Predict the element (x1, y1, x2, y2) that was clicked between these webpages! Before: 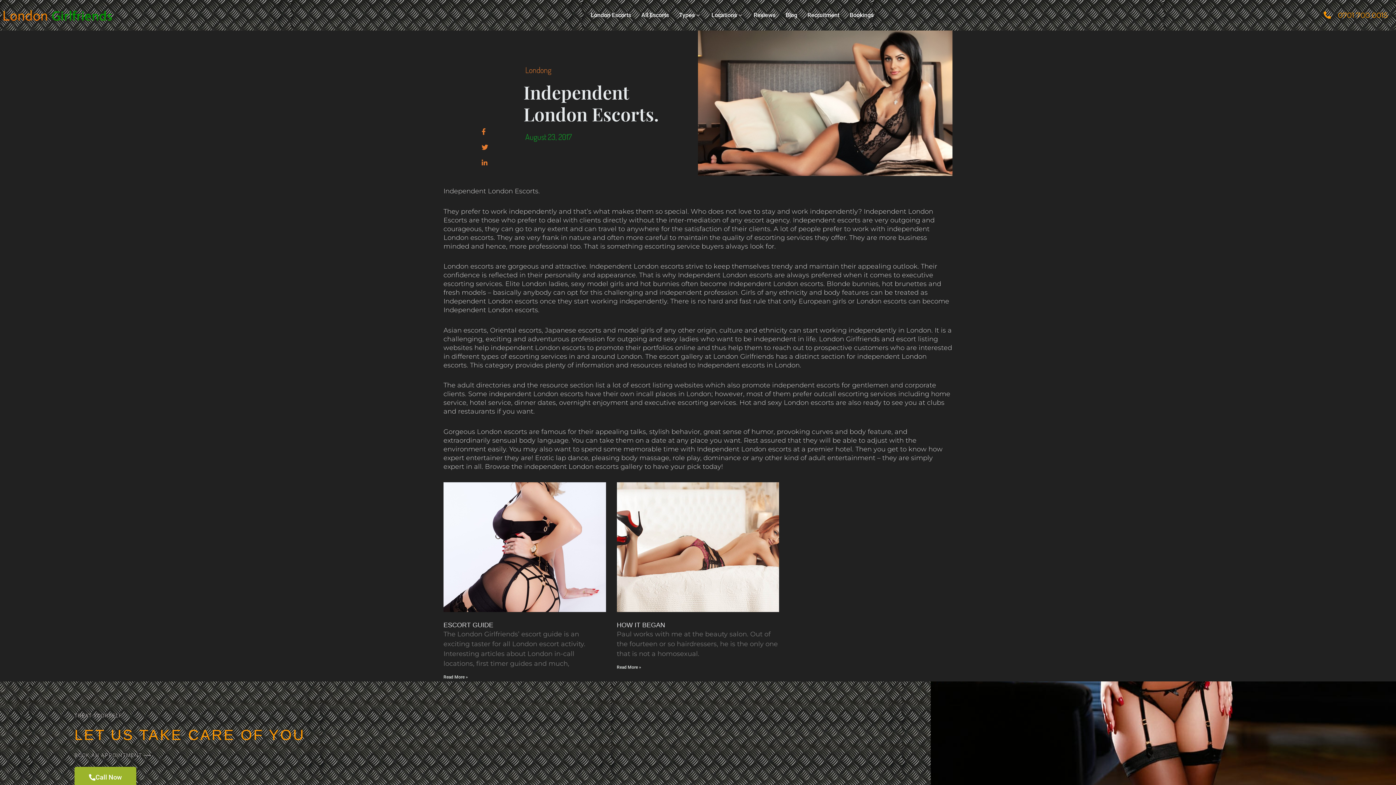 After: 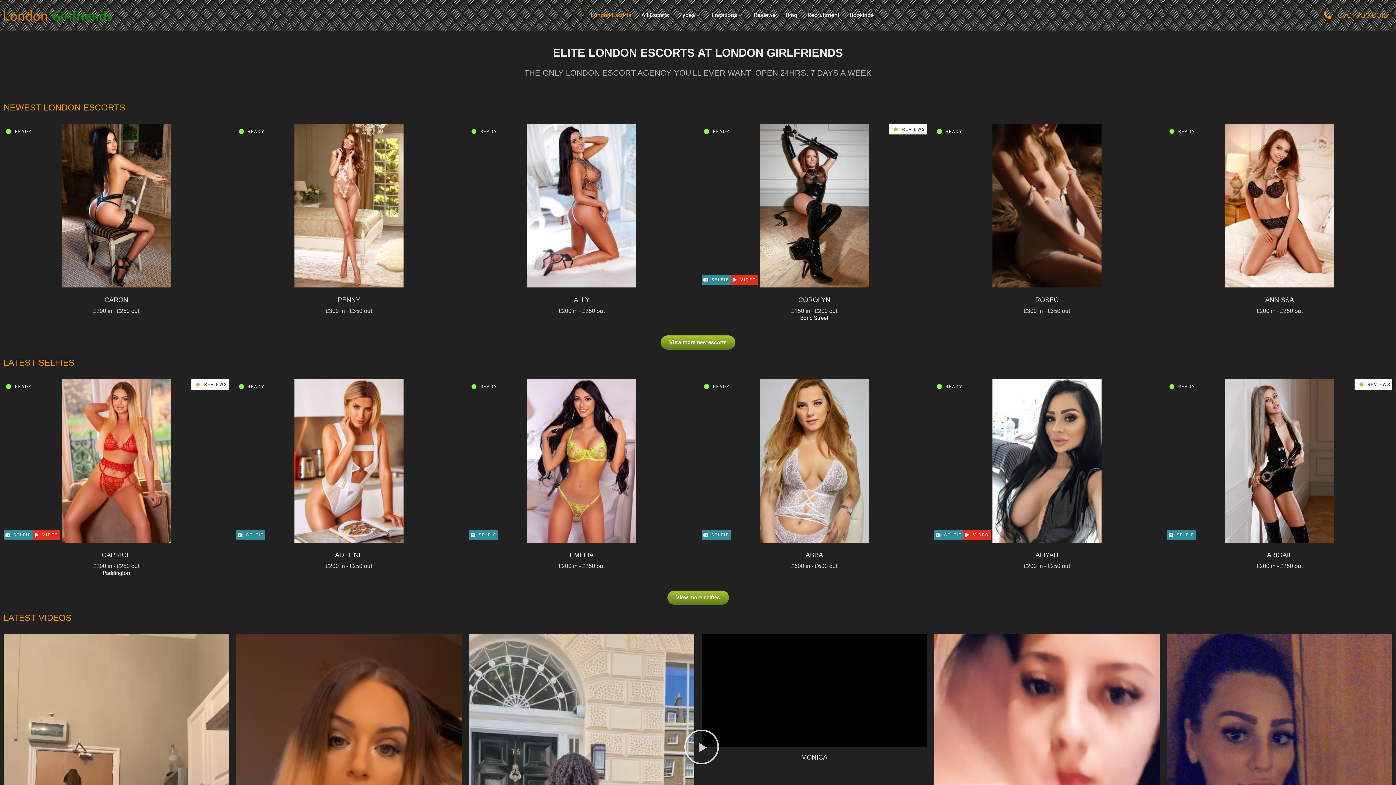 Action: bbox: (523, 65, 551, 74) label: Londong